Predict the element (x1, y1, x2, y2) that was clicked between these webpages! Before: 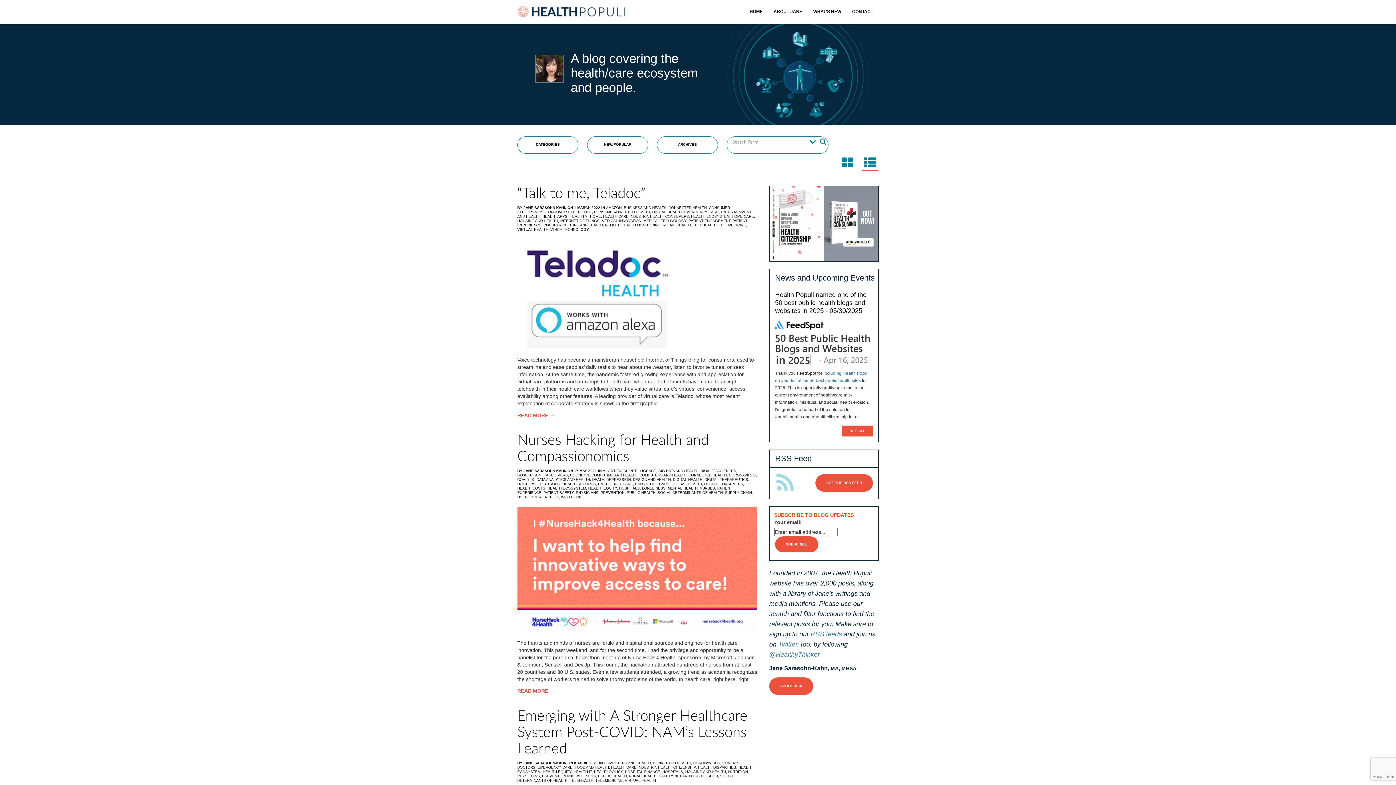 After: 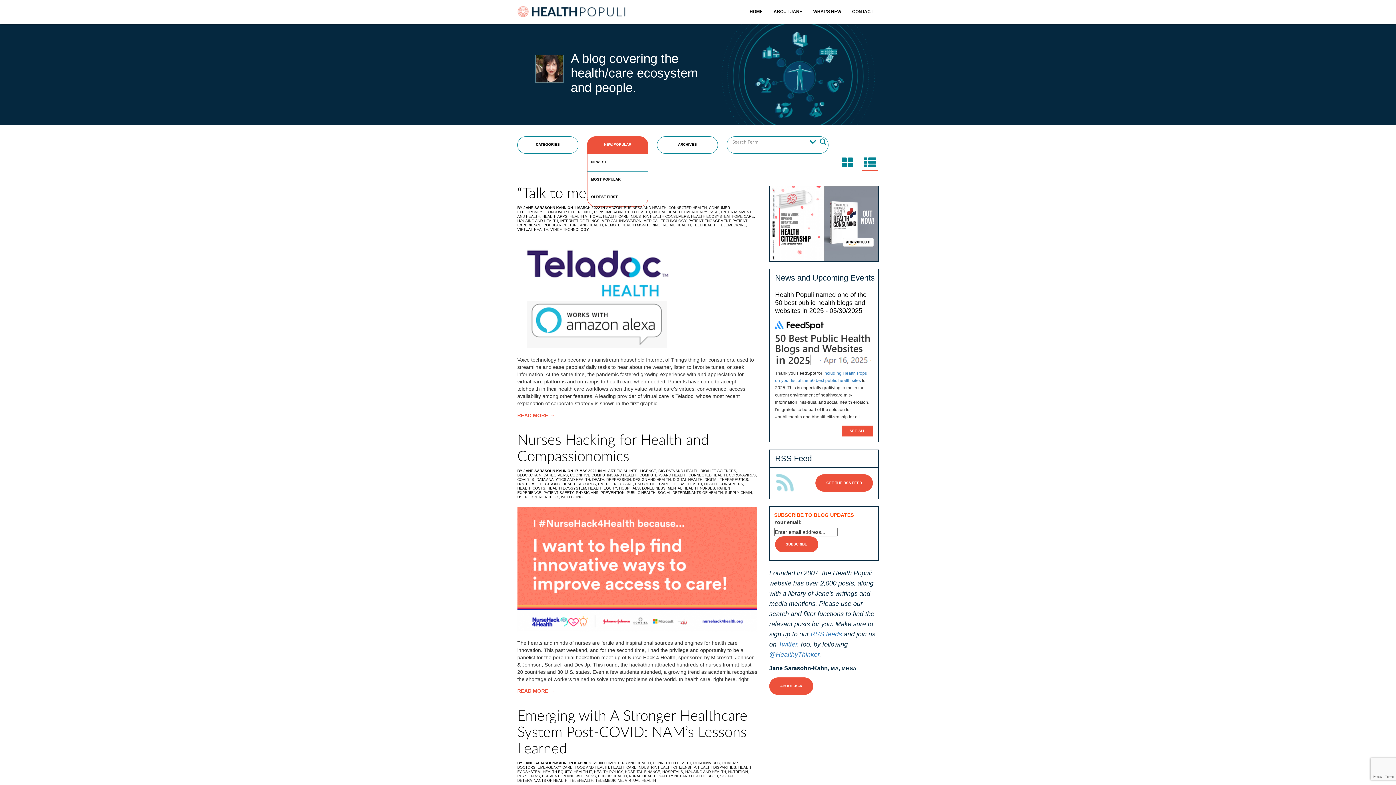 Action: bbox: (587, 136, 648, 152) label: NEW/POPULAR